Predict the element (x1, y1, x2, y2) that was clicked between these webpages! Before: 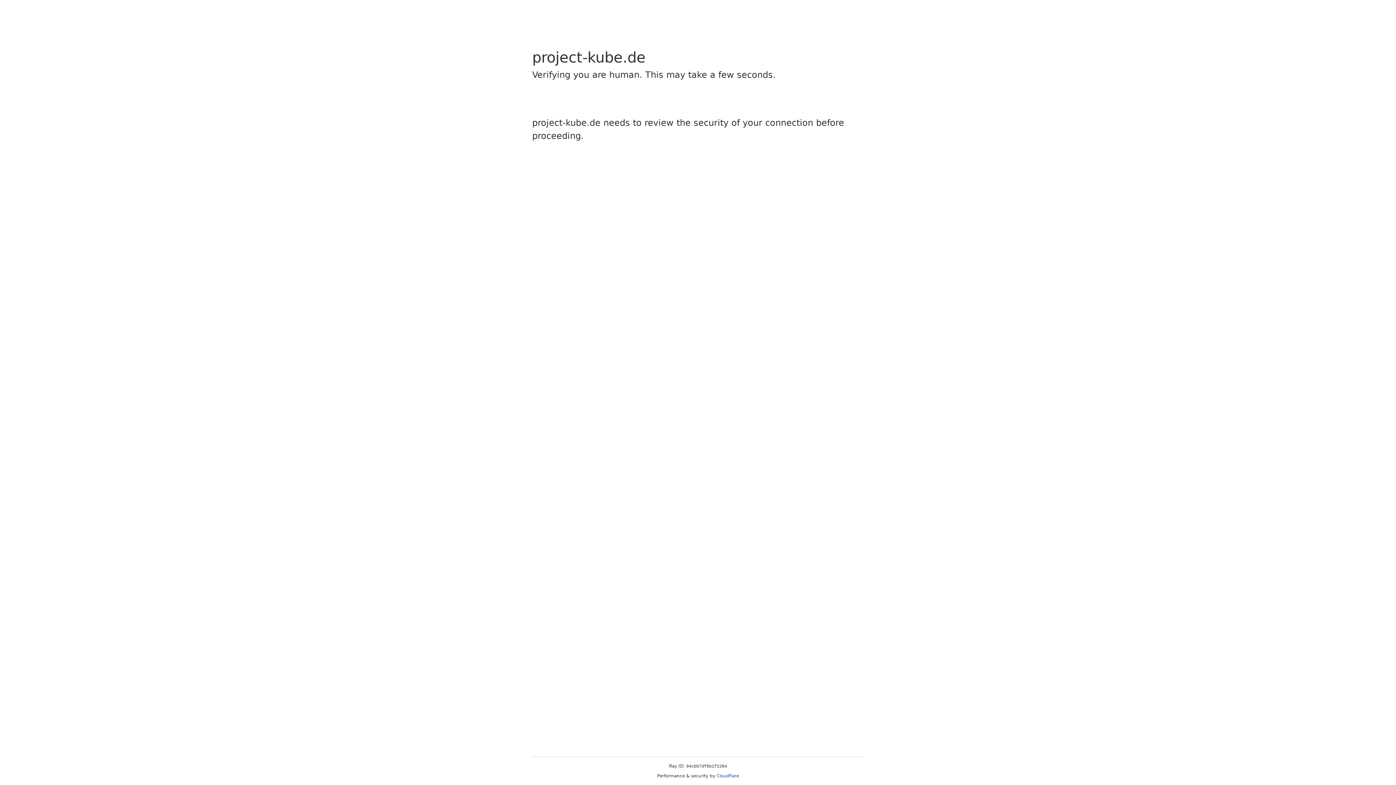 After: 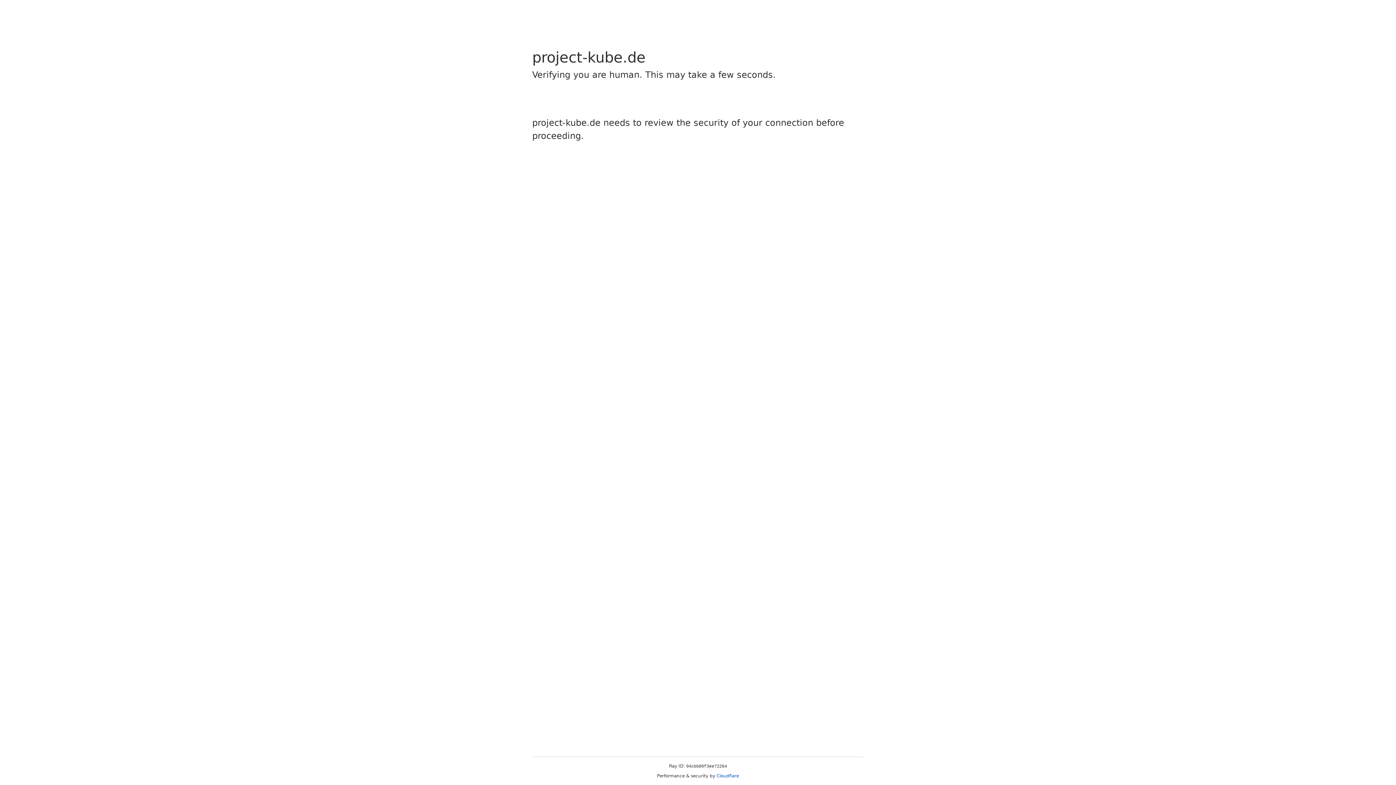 Action: bbox: (716, 773, 739, 778) label: Cloudflare